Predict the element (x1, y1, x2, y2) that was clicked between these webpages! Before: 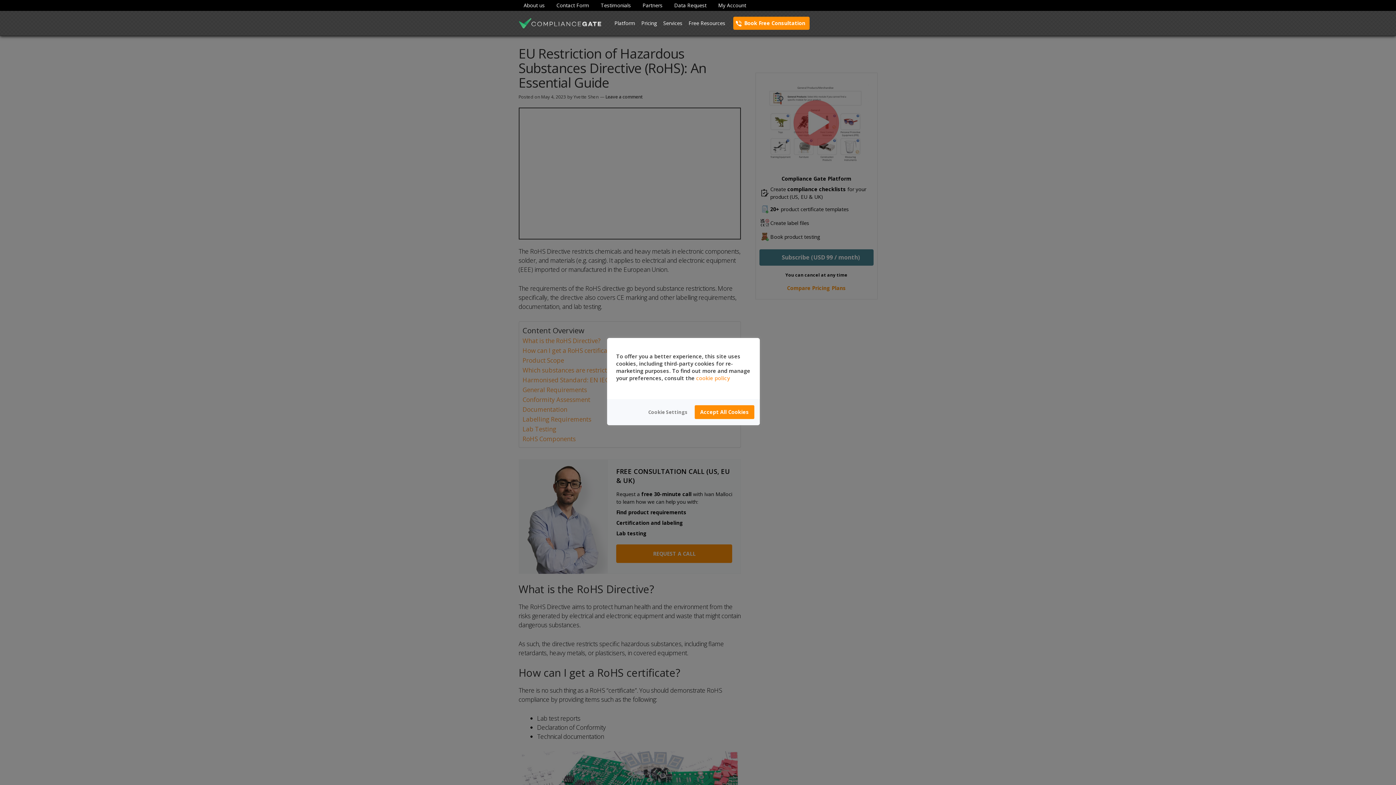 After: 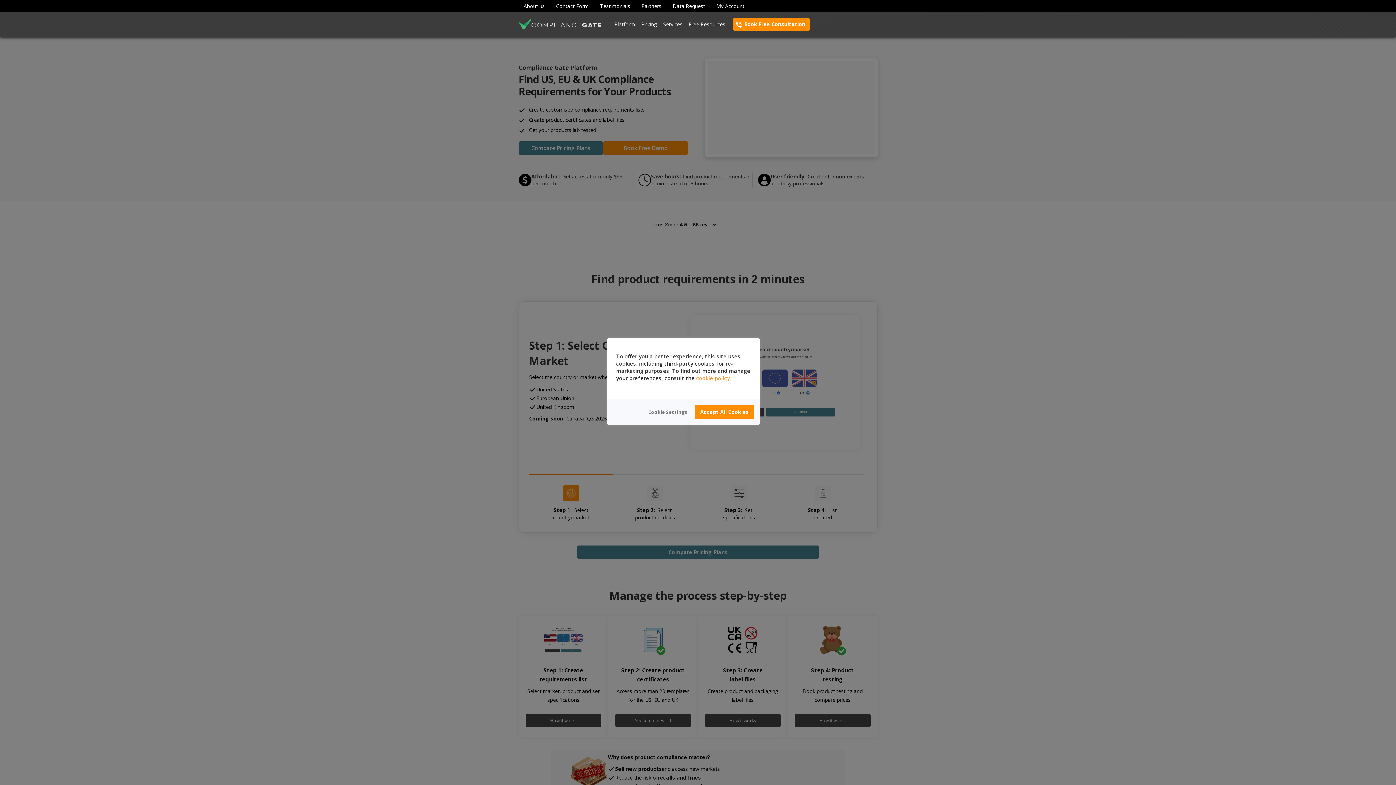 Action: bbox: (518, 16, 601, 30)